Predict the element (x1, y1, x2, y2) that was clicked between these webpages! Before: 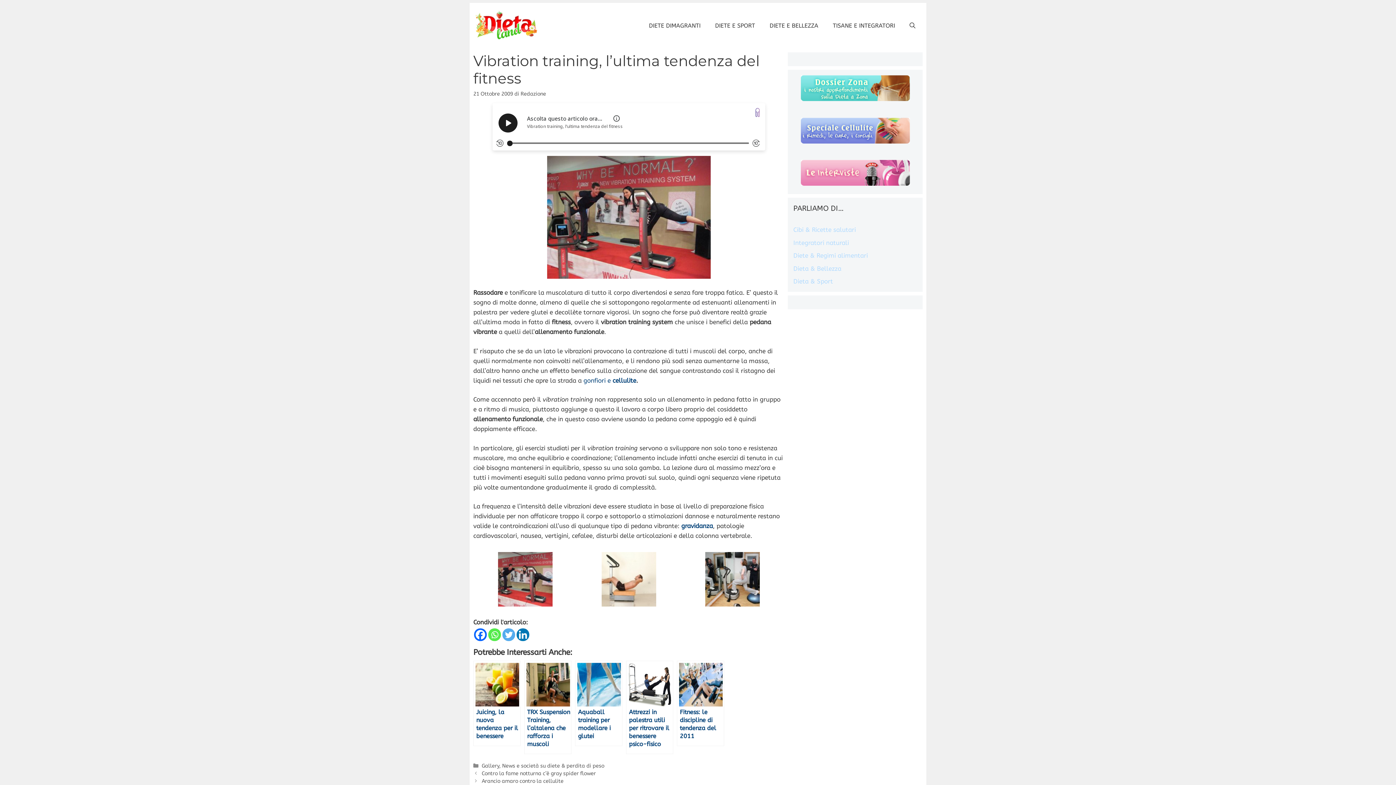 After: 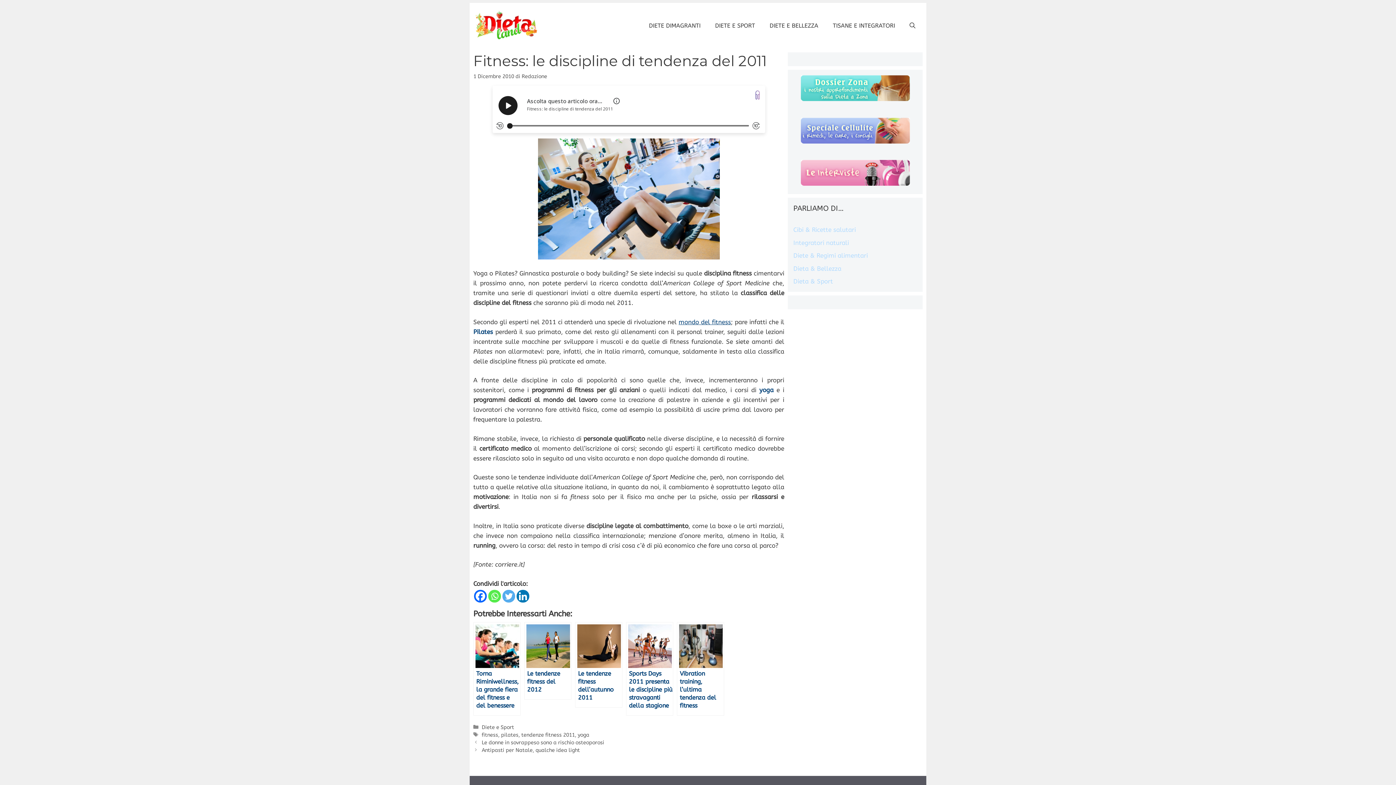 Action: label: Fitness: le discipline di tendenza del 2011 bbox: (677, 661, 724, 746)